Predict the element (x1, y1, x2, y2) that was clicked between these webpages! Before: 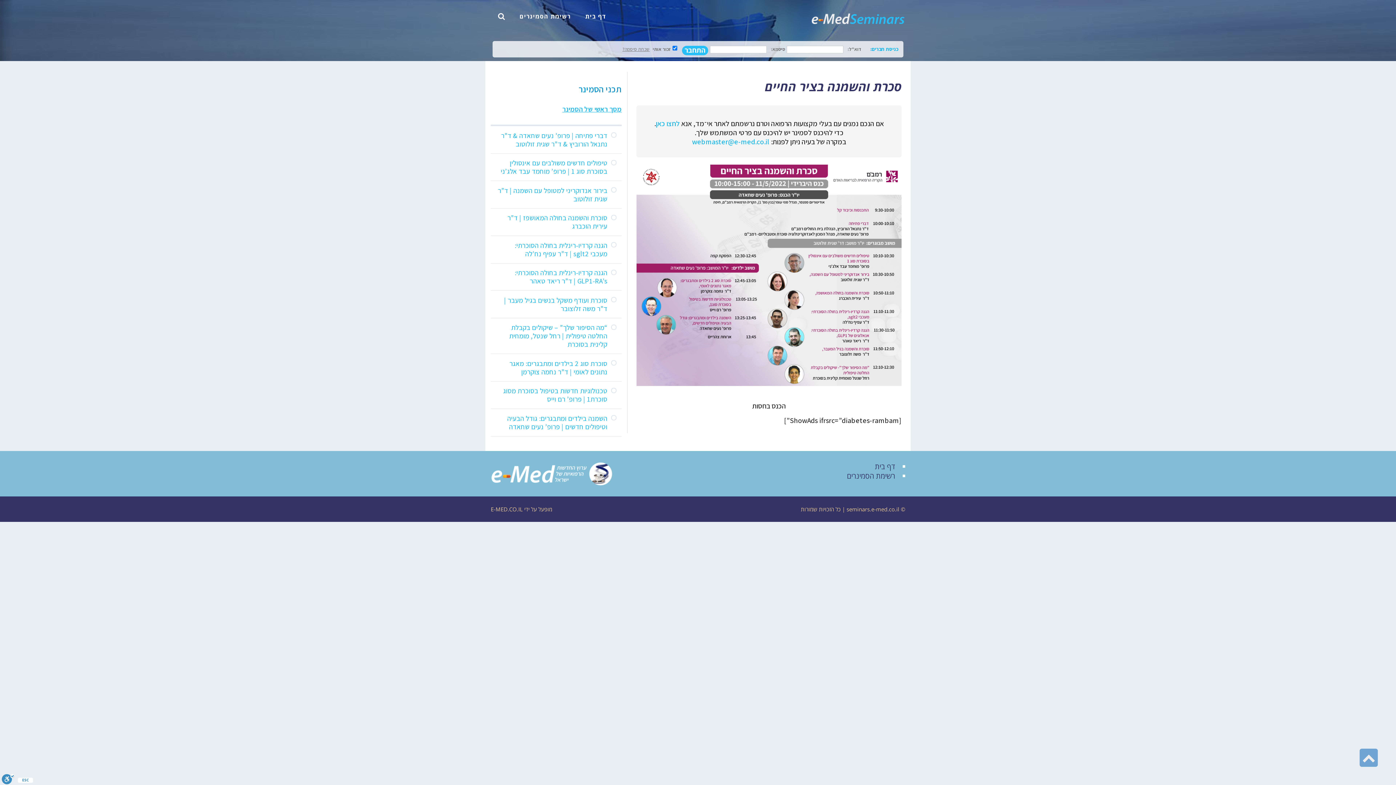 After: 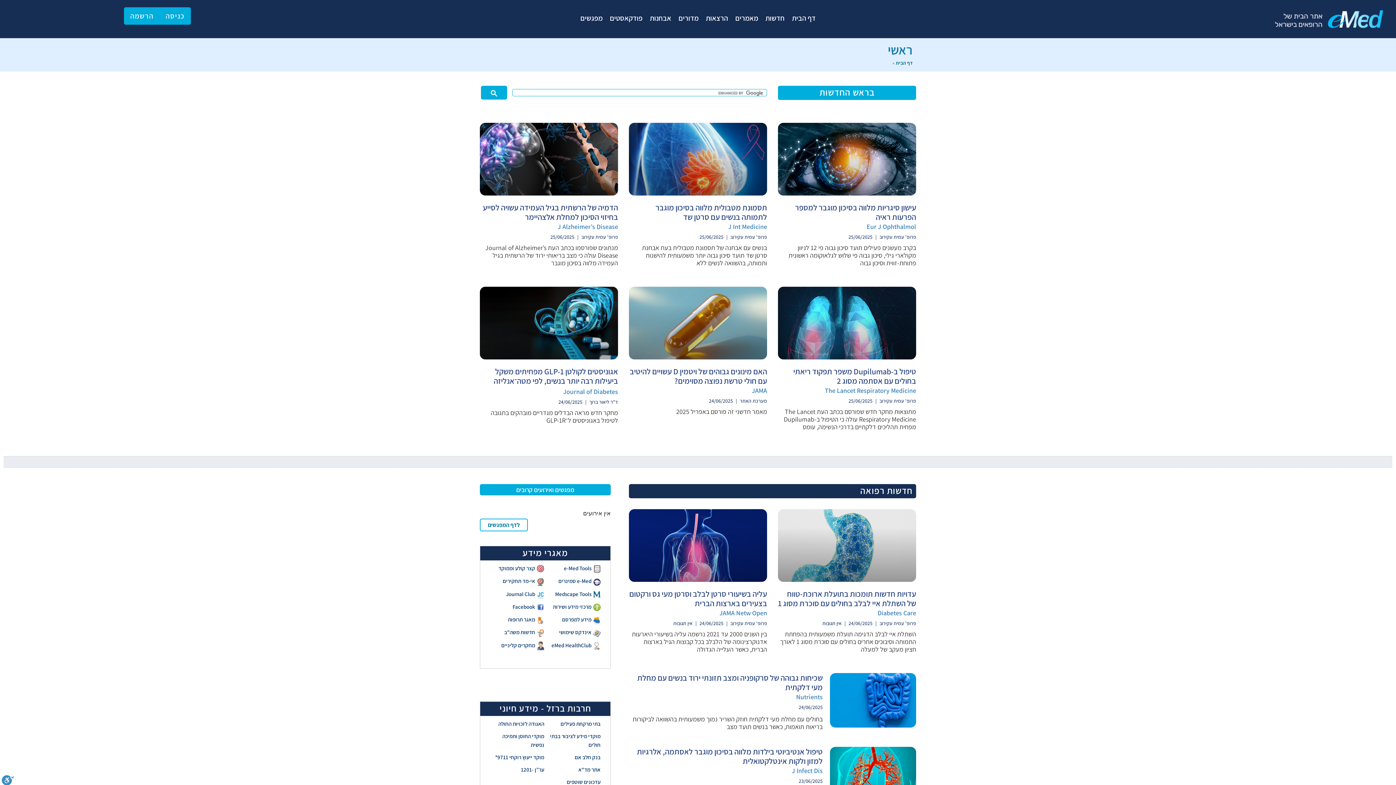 Action: label: E-MED.CO.IL bbox: (490, 505, 522, 513)